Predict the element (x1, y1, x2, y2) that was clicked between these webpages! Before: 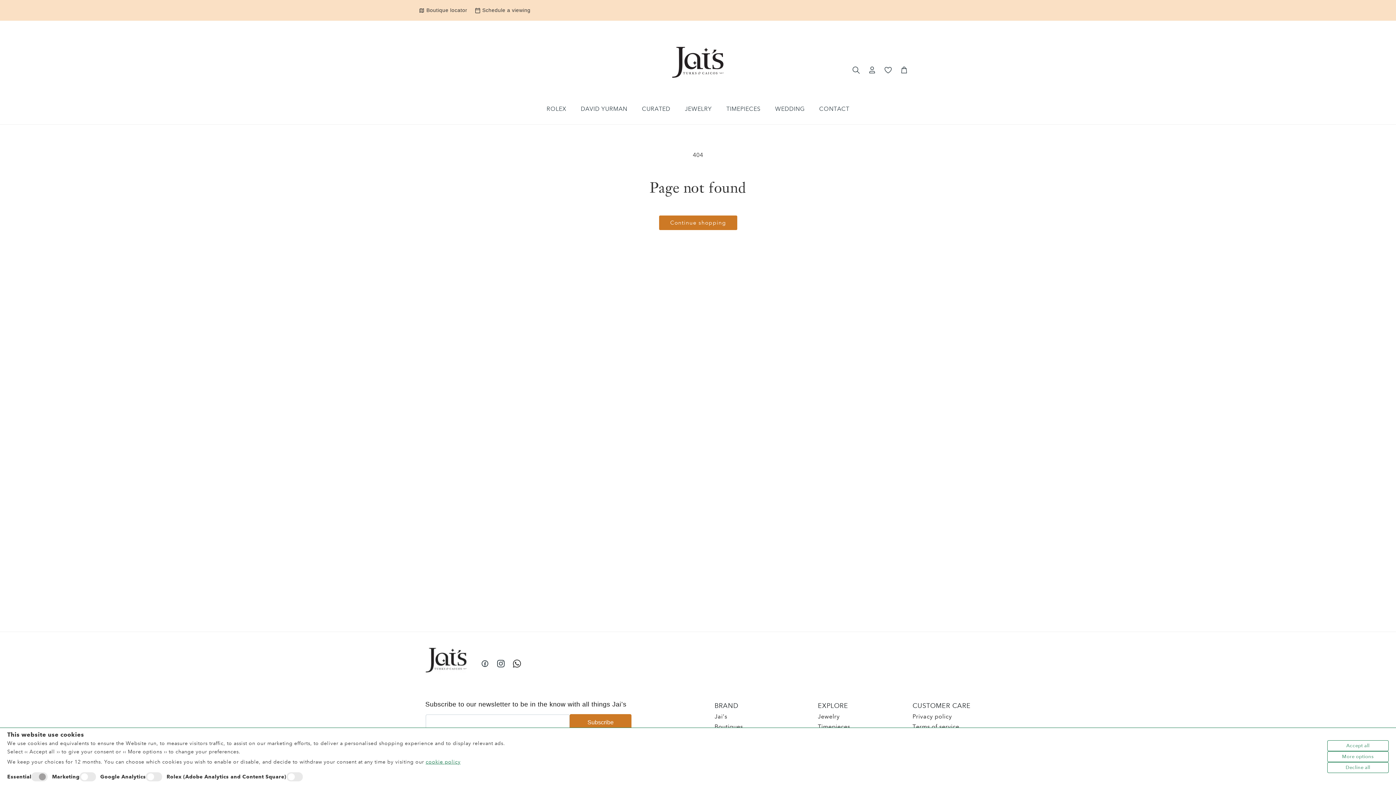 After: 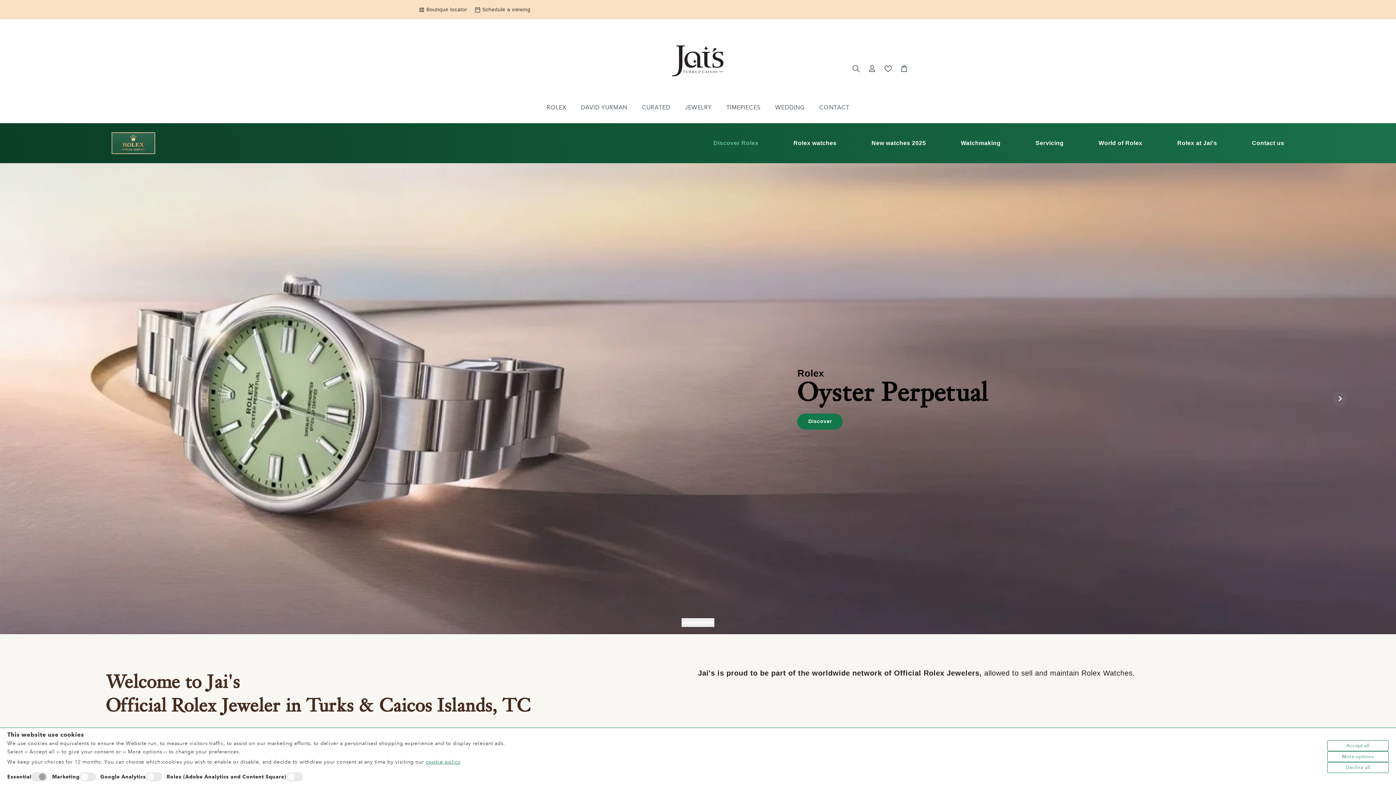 Action: label: Rolex Watches bbox: (913, 57, 968, 82)